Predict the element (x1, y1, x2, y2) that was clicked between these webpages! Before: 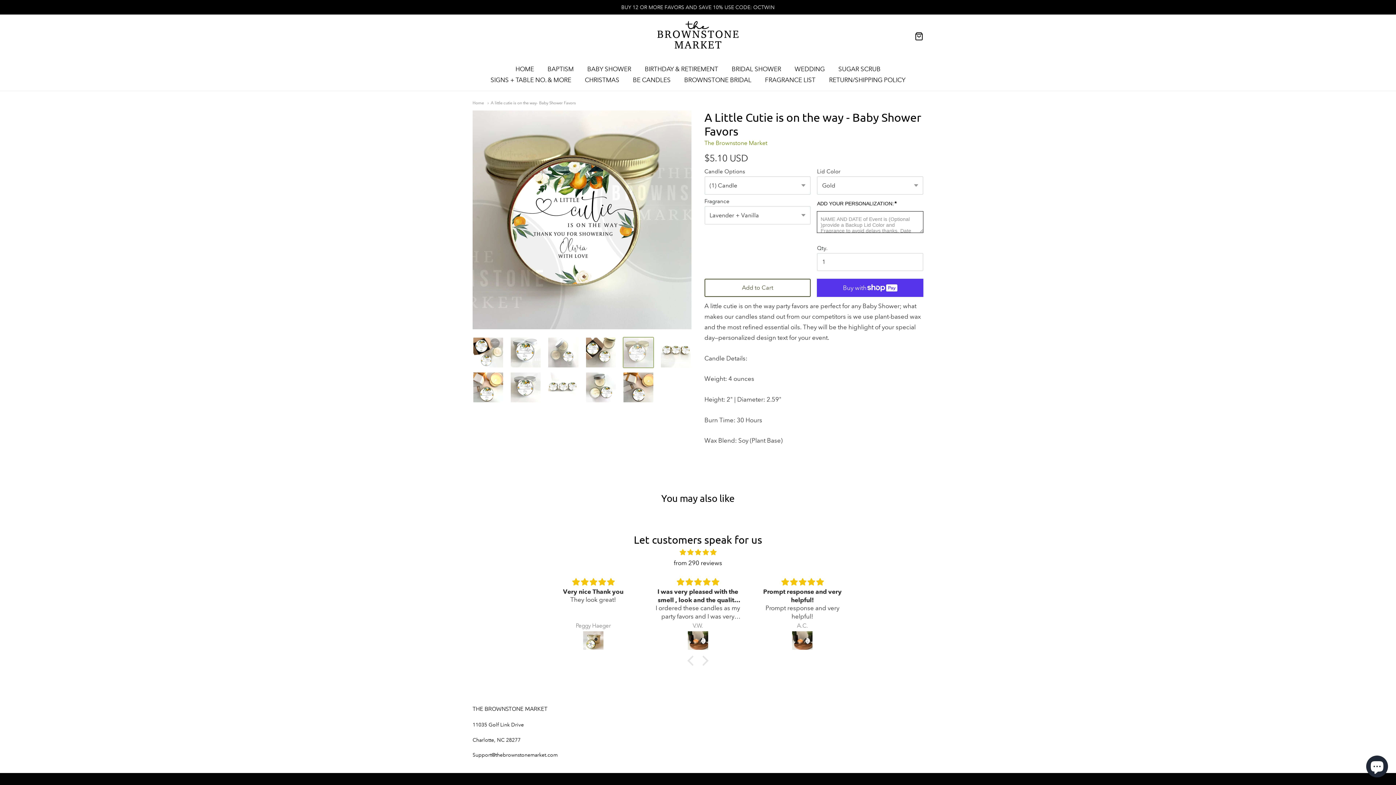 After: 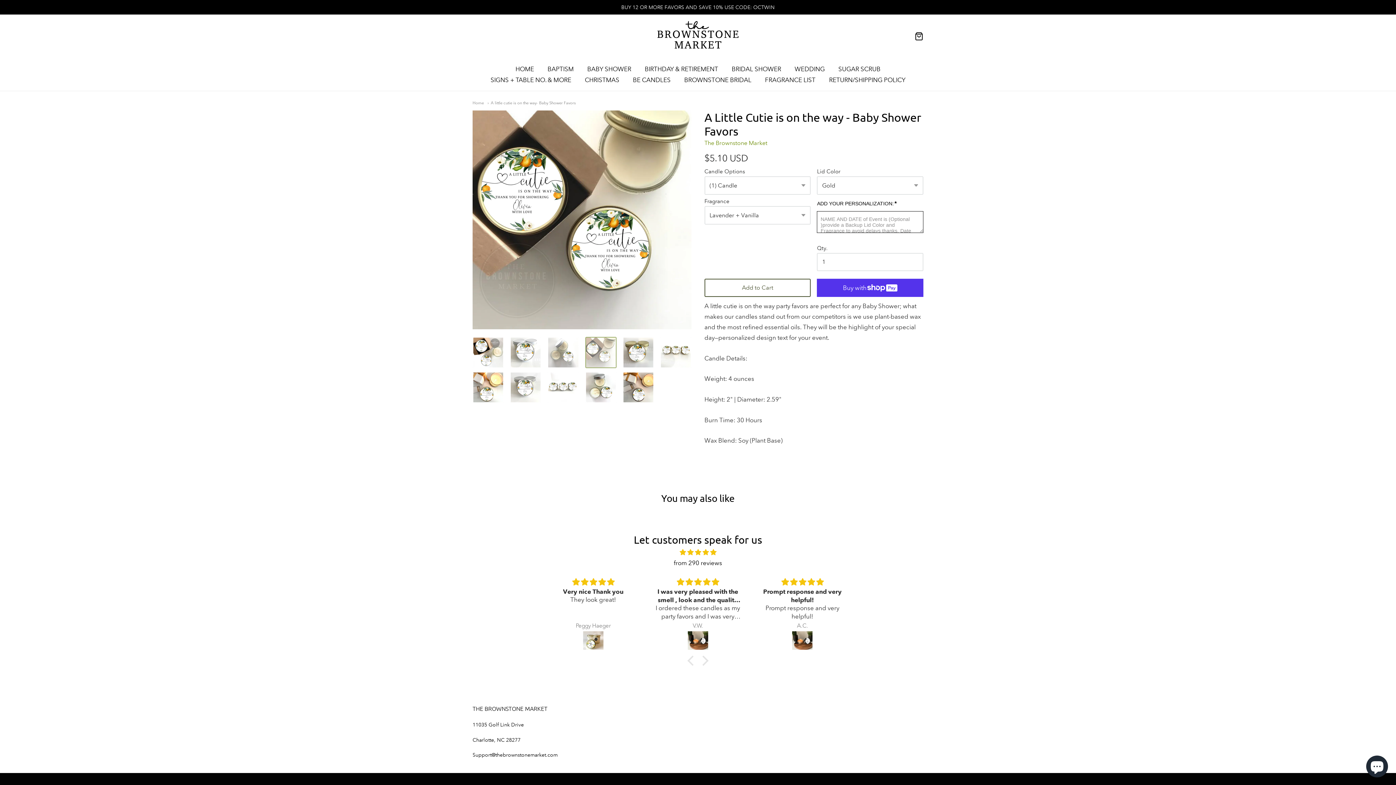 Action: bbox: (585, 337, 616, 368)